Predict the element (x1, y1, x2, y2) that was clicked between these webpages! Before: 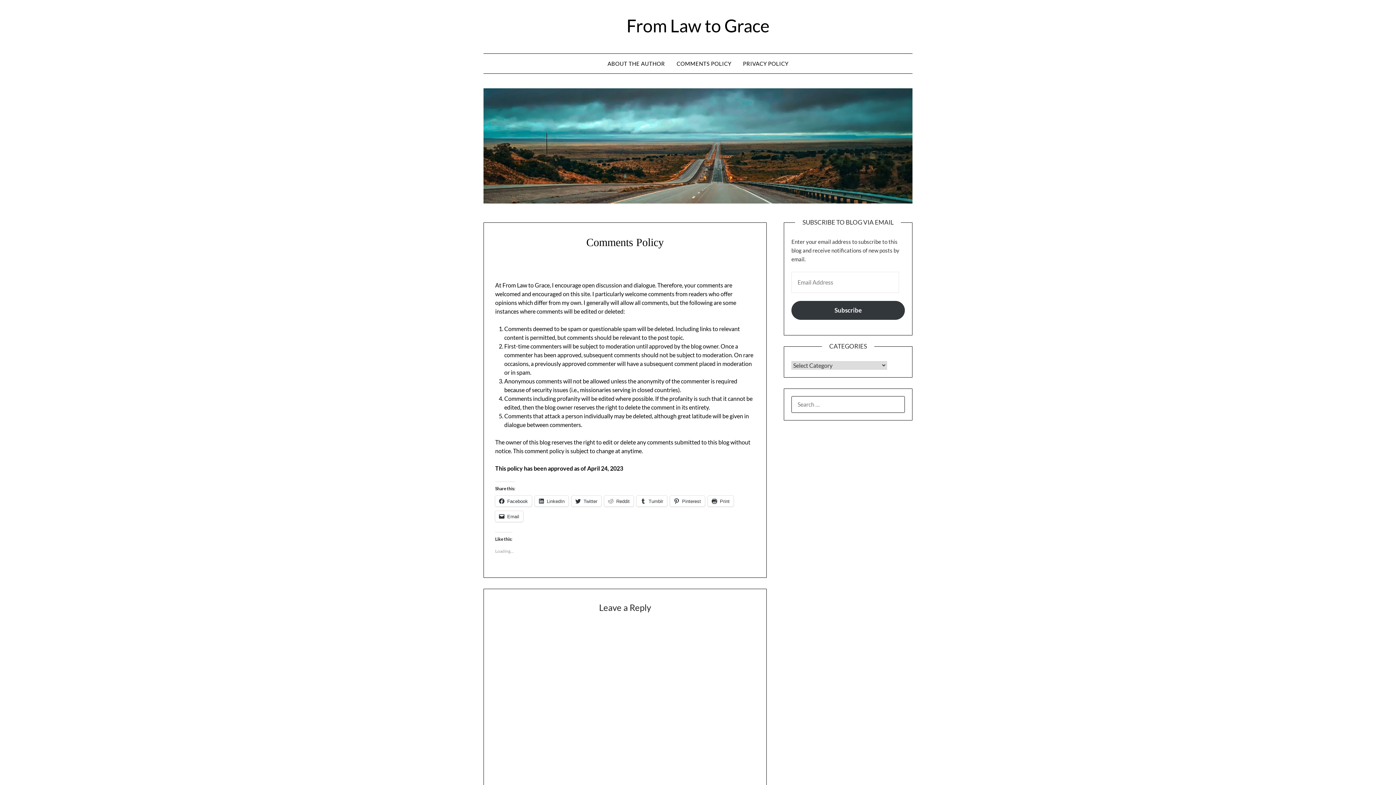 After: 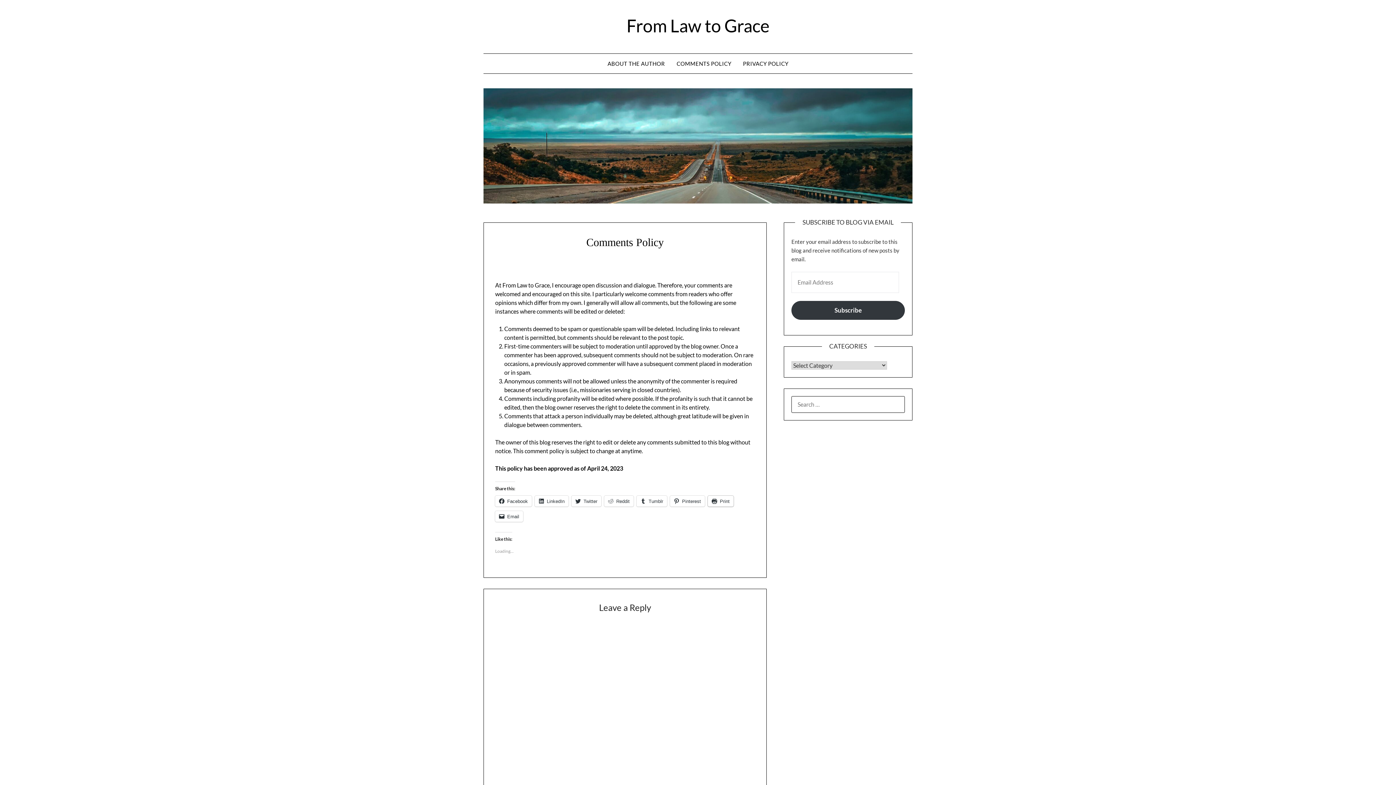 Action: bbox: (708, 496, 733, 506) label: Print